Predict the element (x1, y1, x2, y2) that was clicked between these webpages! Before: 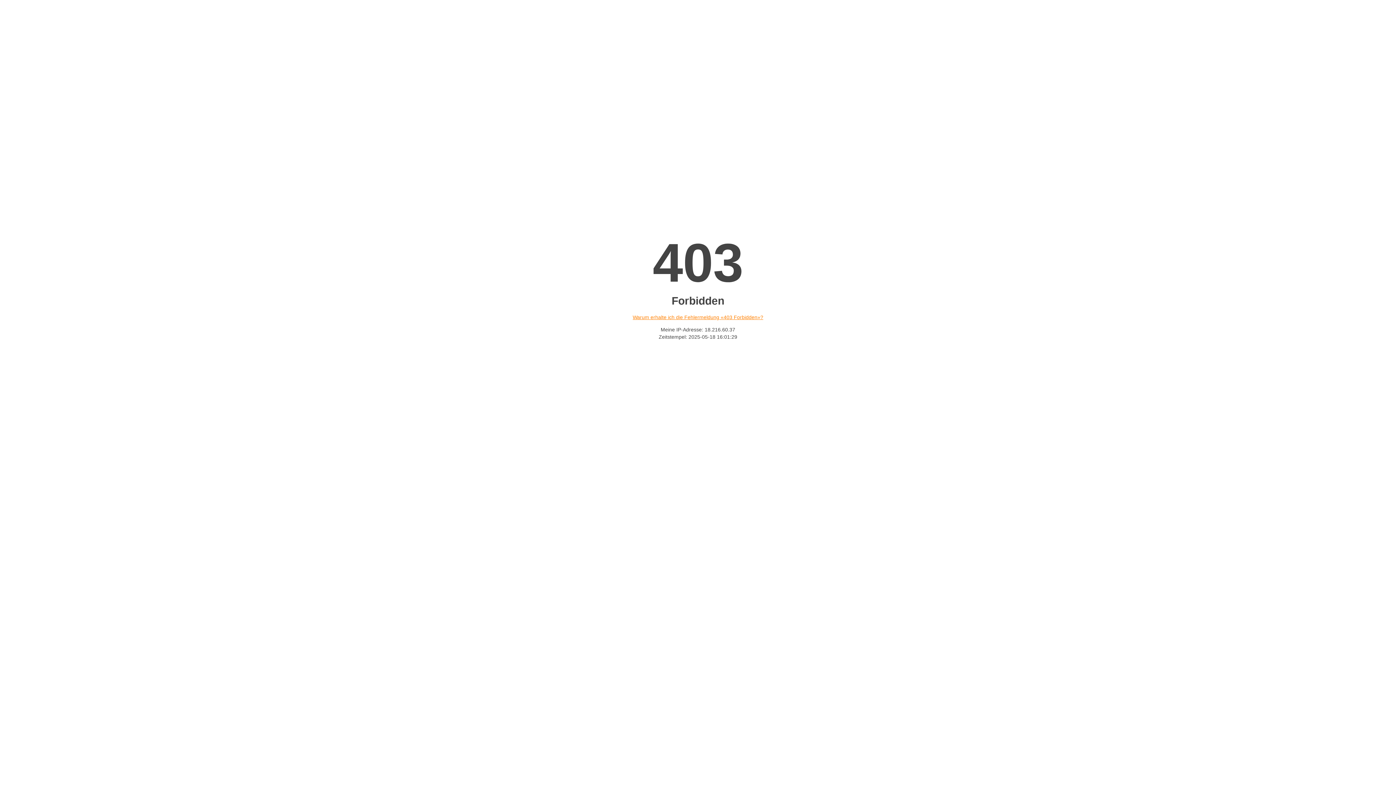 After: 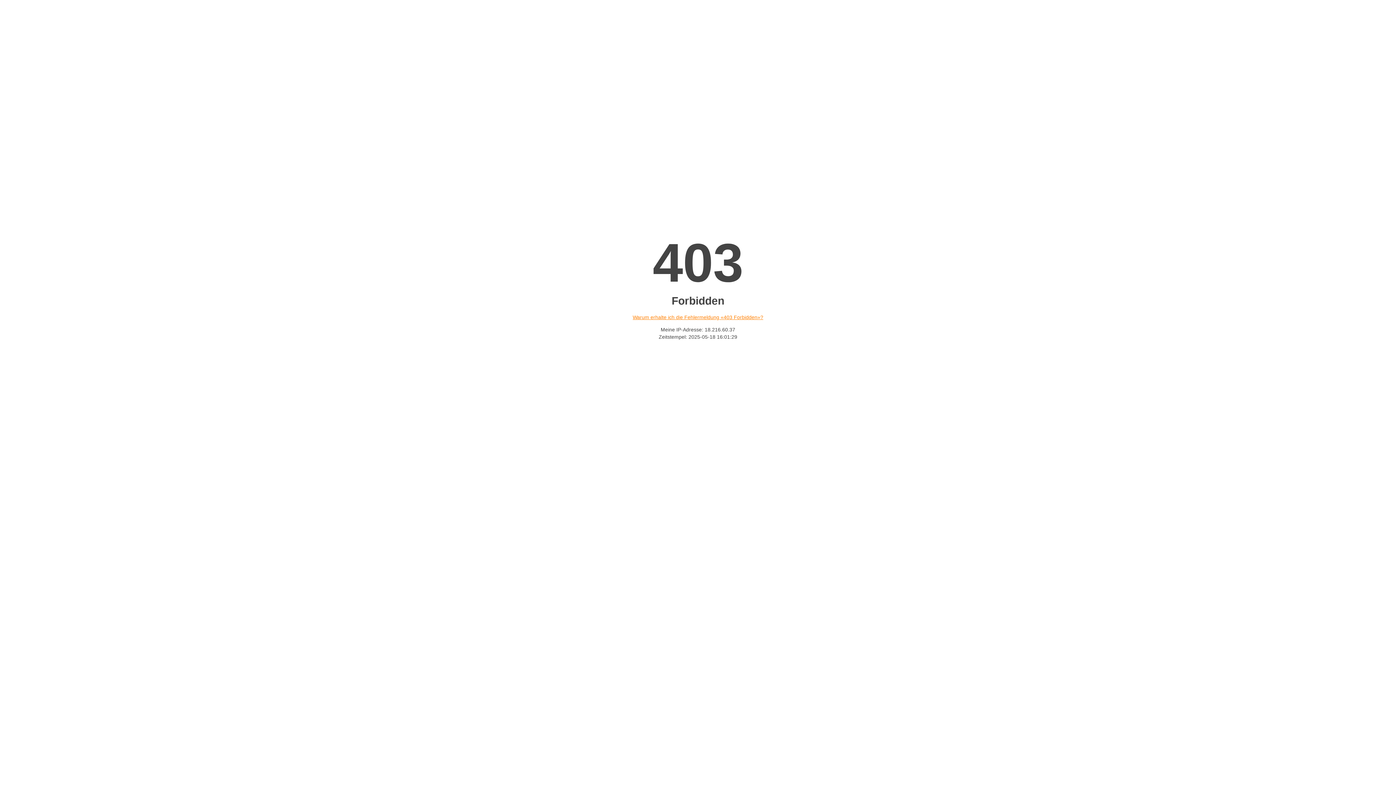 Action: label: Warum erhalte ich die Fehlermeldung «403 Forbidden»? bbox: (632, 314, 763, 320)